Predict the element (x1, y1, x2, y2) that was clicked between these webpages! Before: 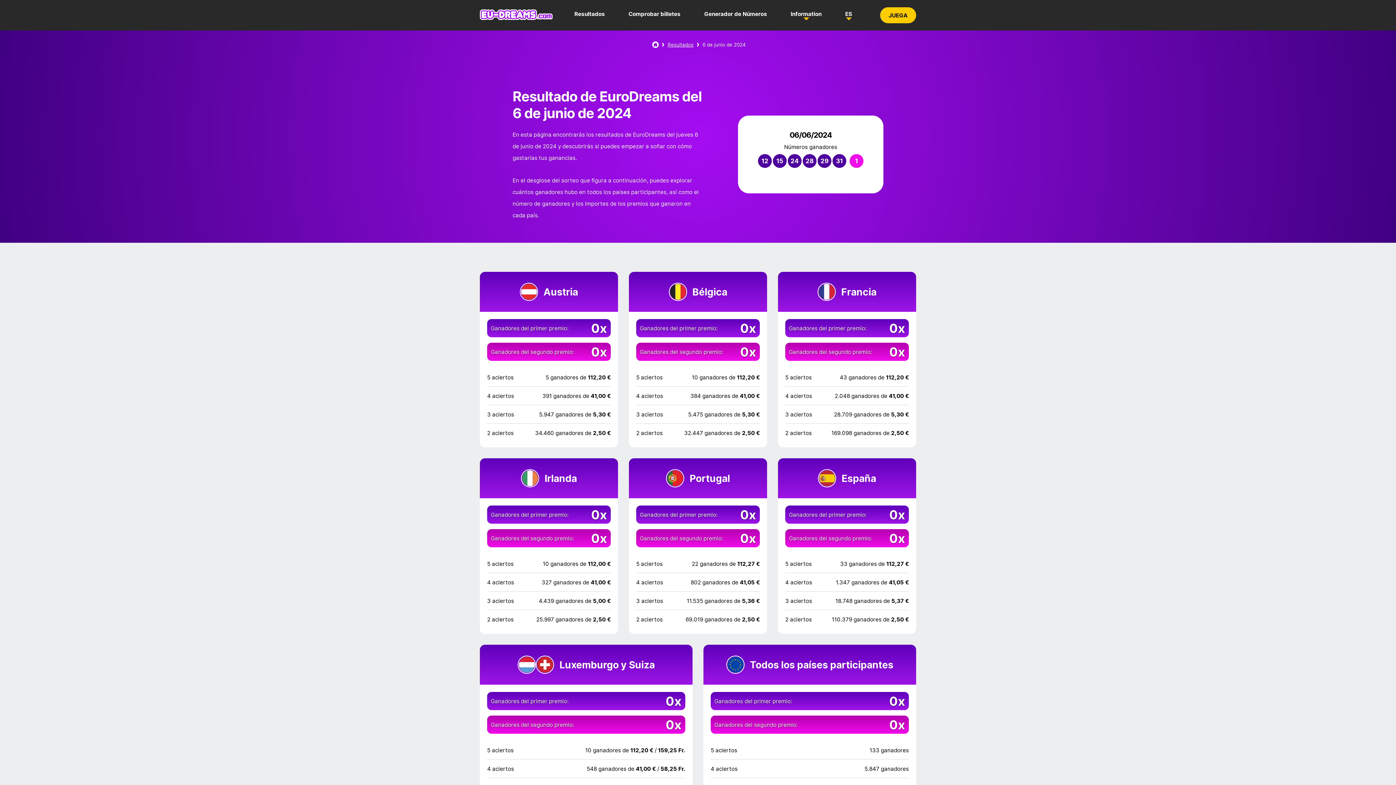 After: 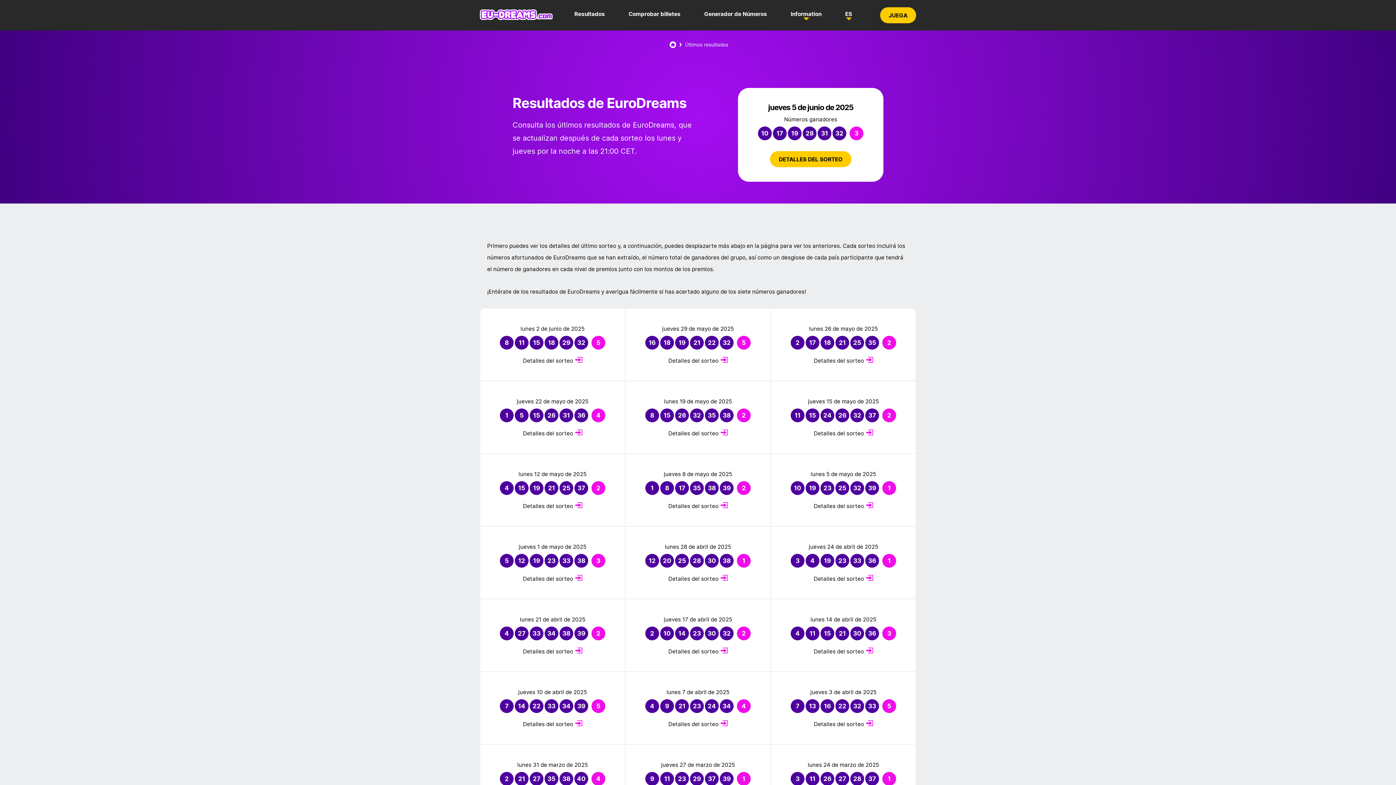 Action: label: Resultados bbox: (667, 42, 693, 46)